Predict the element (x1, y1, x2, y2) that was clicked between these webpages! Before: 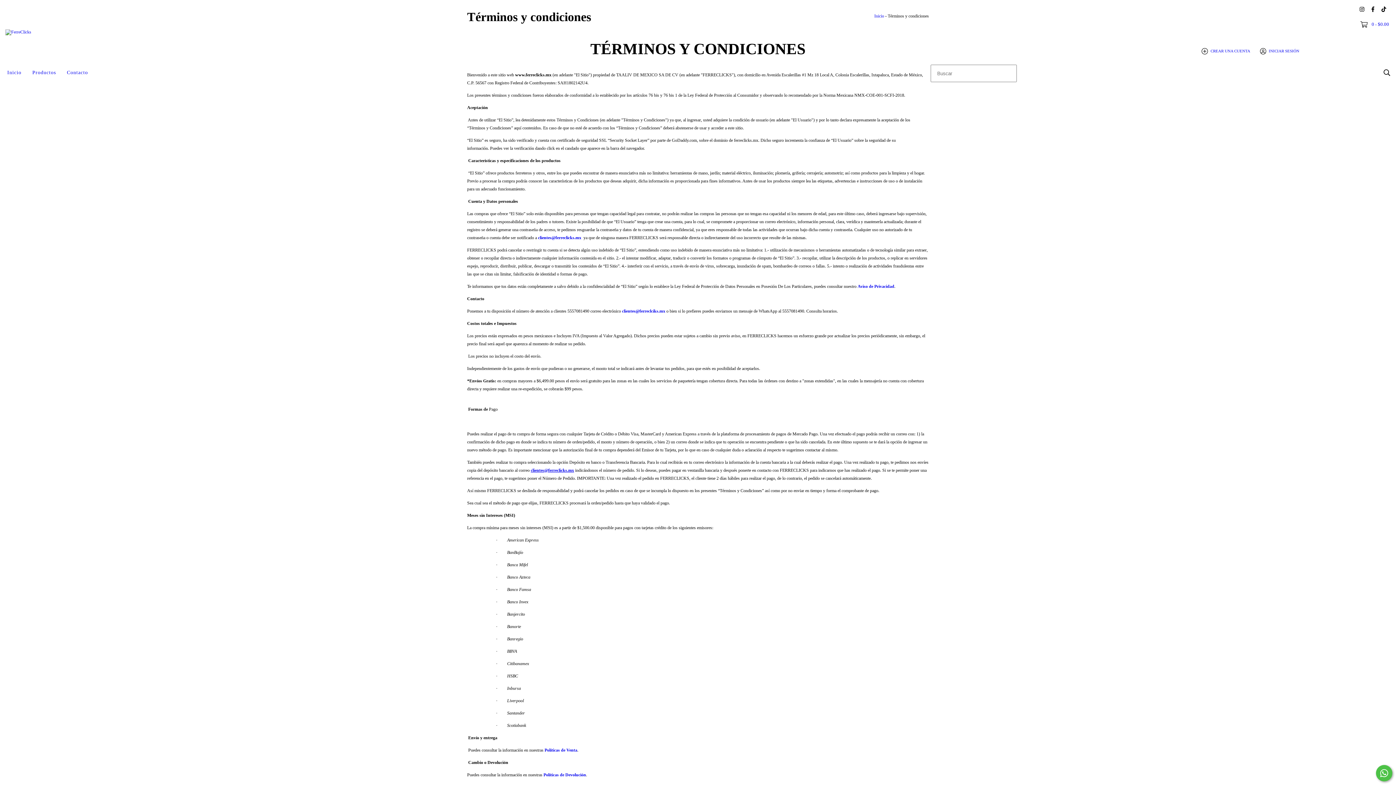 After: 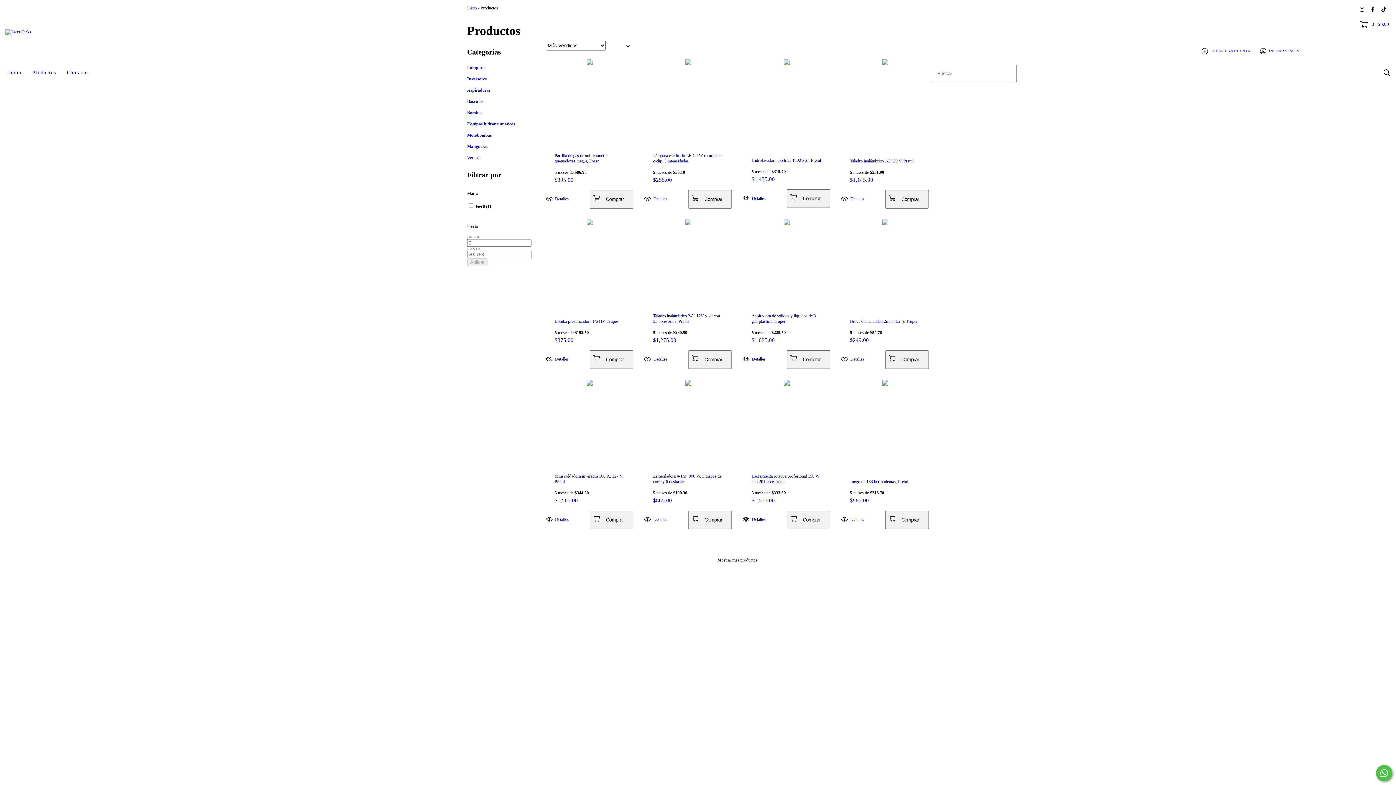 Action: label: Productos bbox: (26, 64, 61, 80)